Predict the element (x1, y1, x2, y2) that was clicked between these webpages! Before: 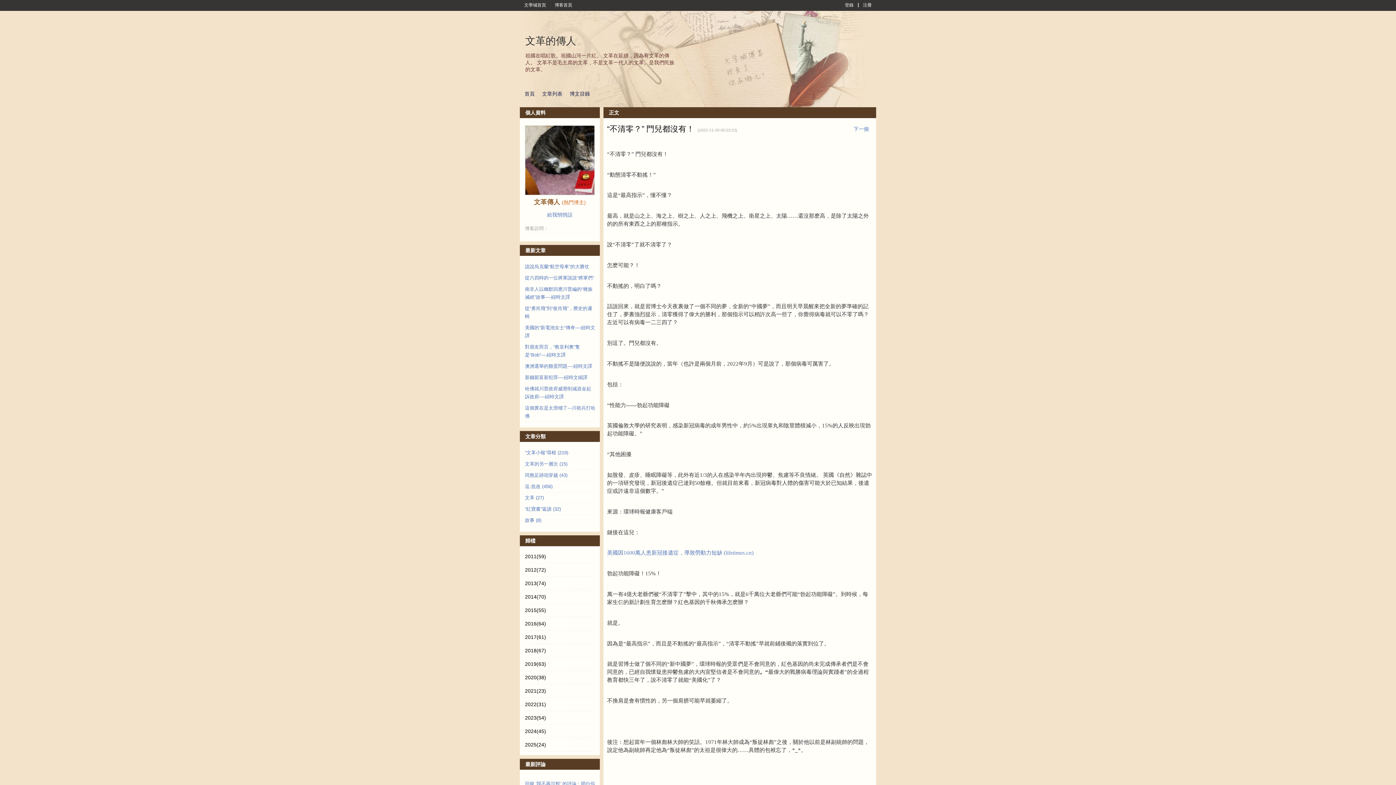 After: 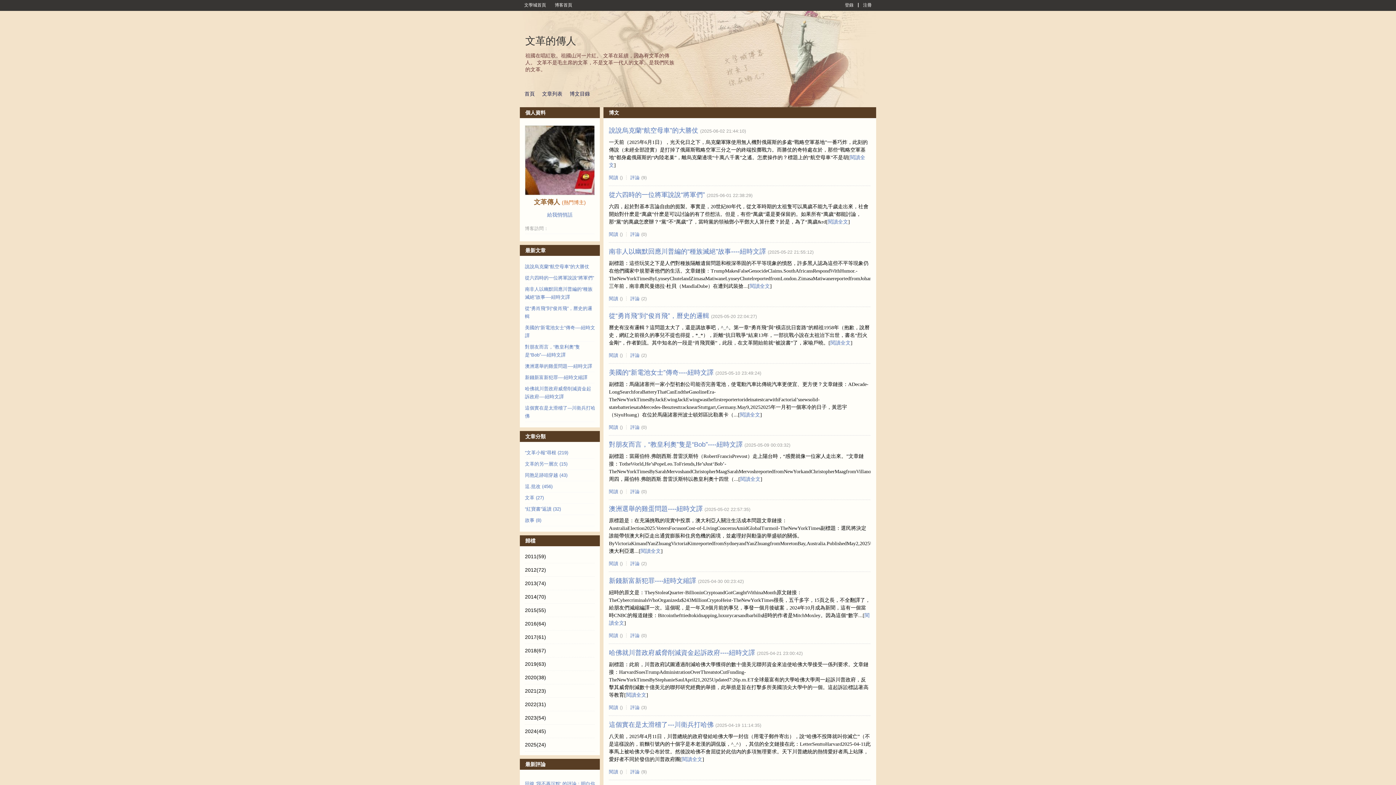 Action: bbox: (521, 90, 537, 96) label: 首頁